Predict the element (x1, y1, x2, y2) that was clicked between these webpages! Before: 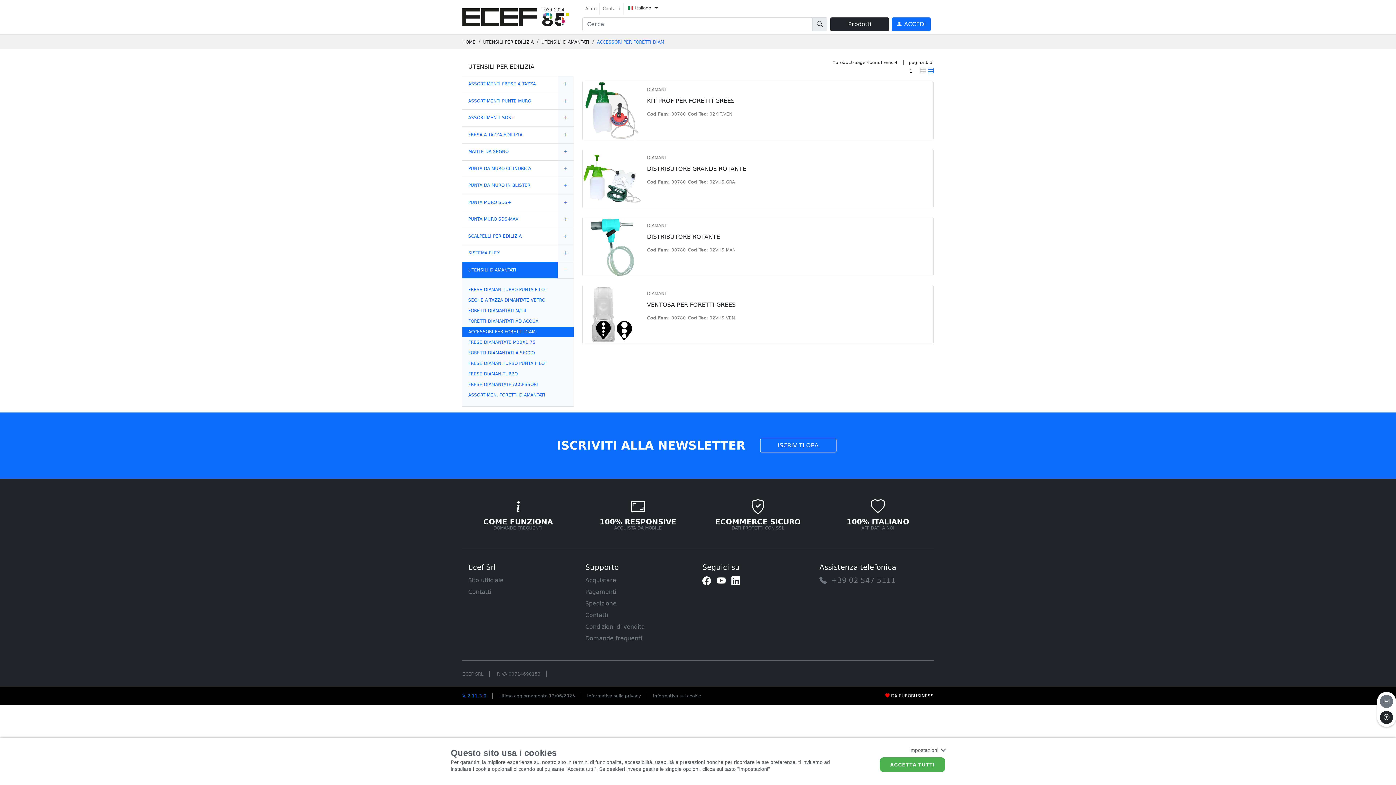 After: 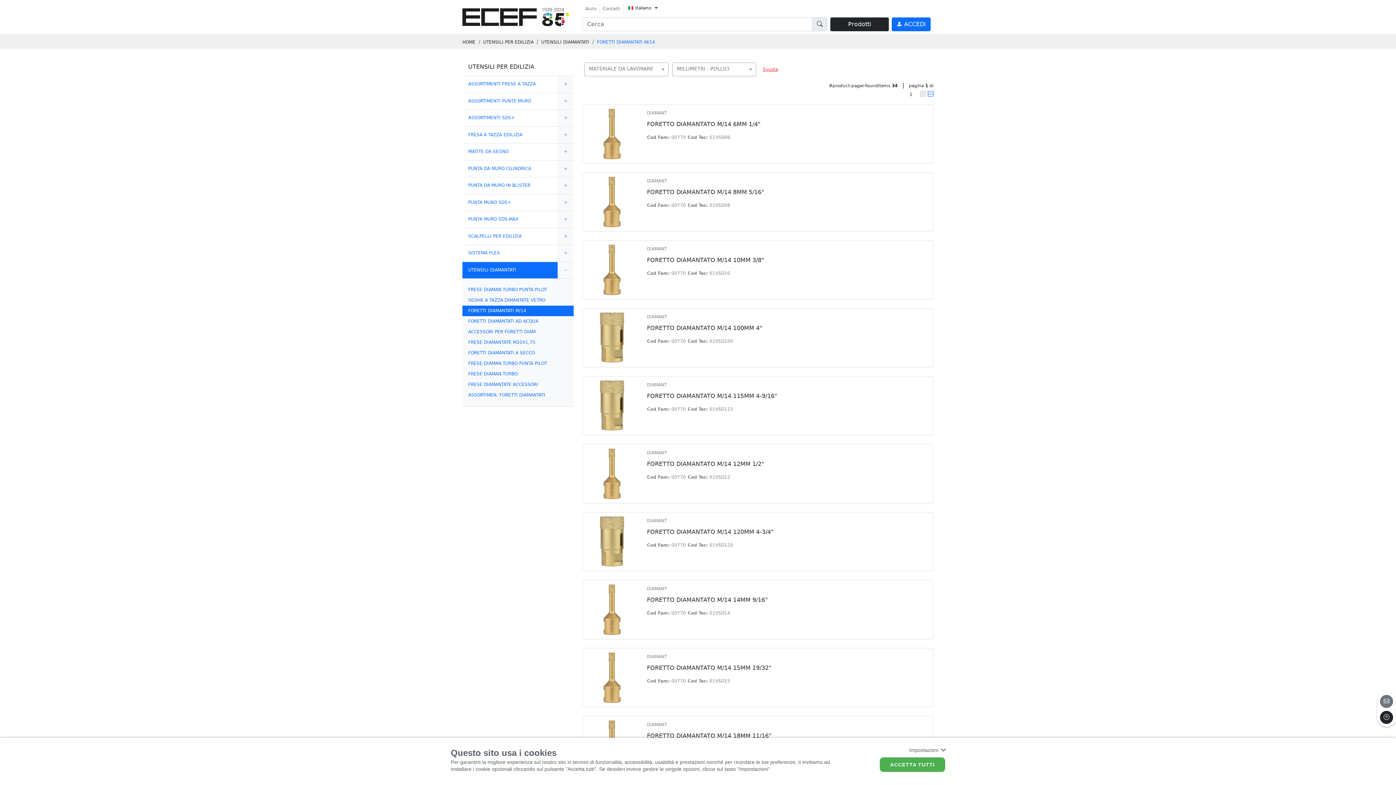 Action: bbox: (462, 305, 573, 316) label: link